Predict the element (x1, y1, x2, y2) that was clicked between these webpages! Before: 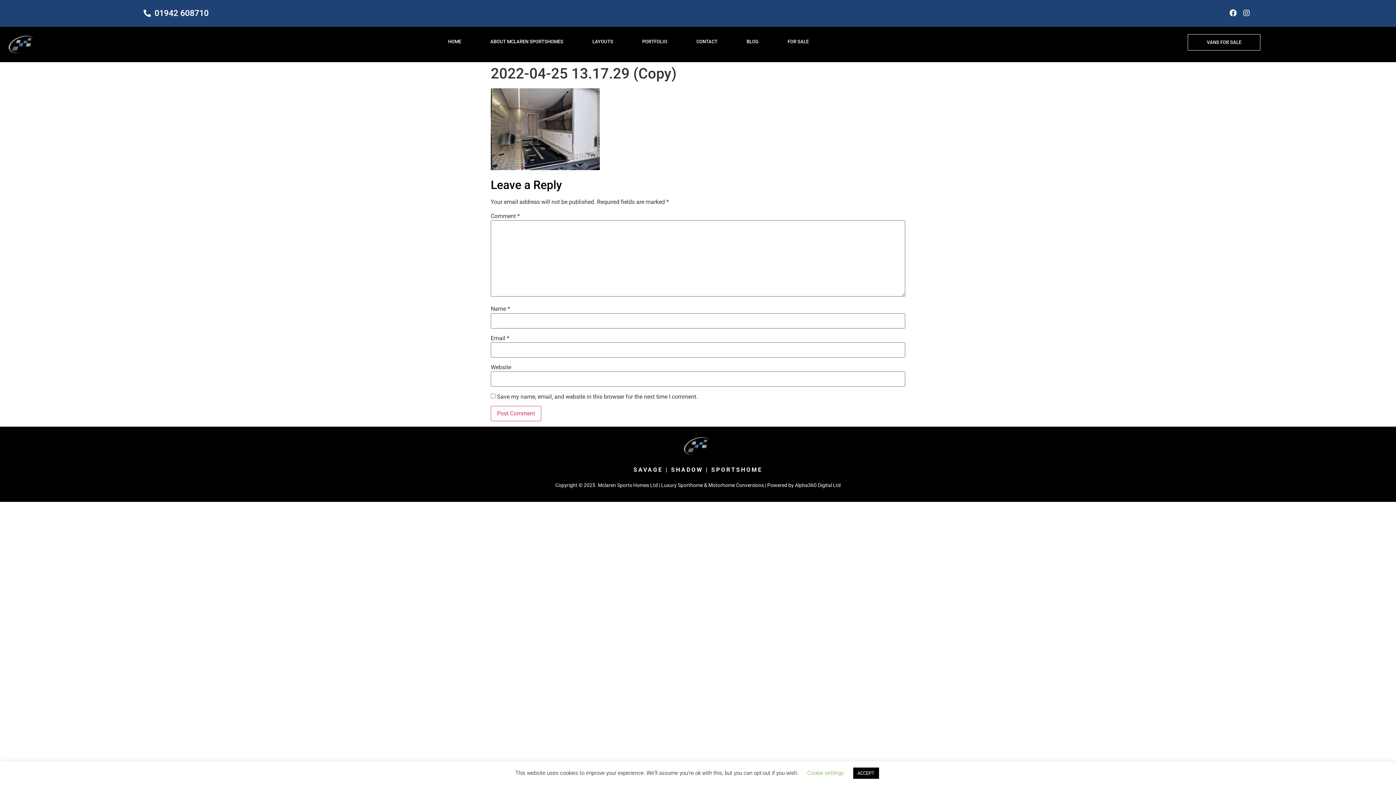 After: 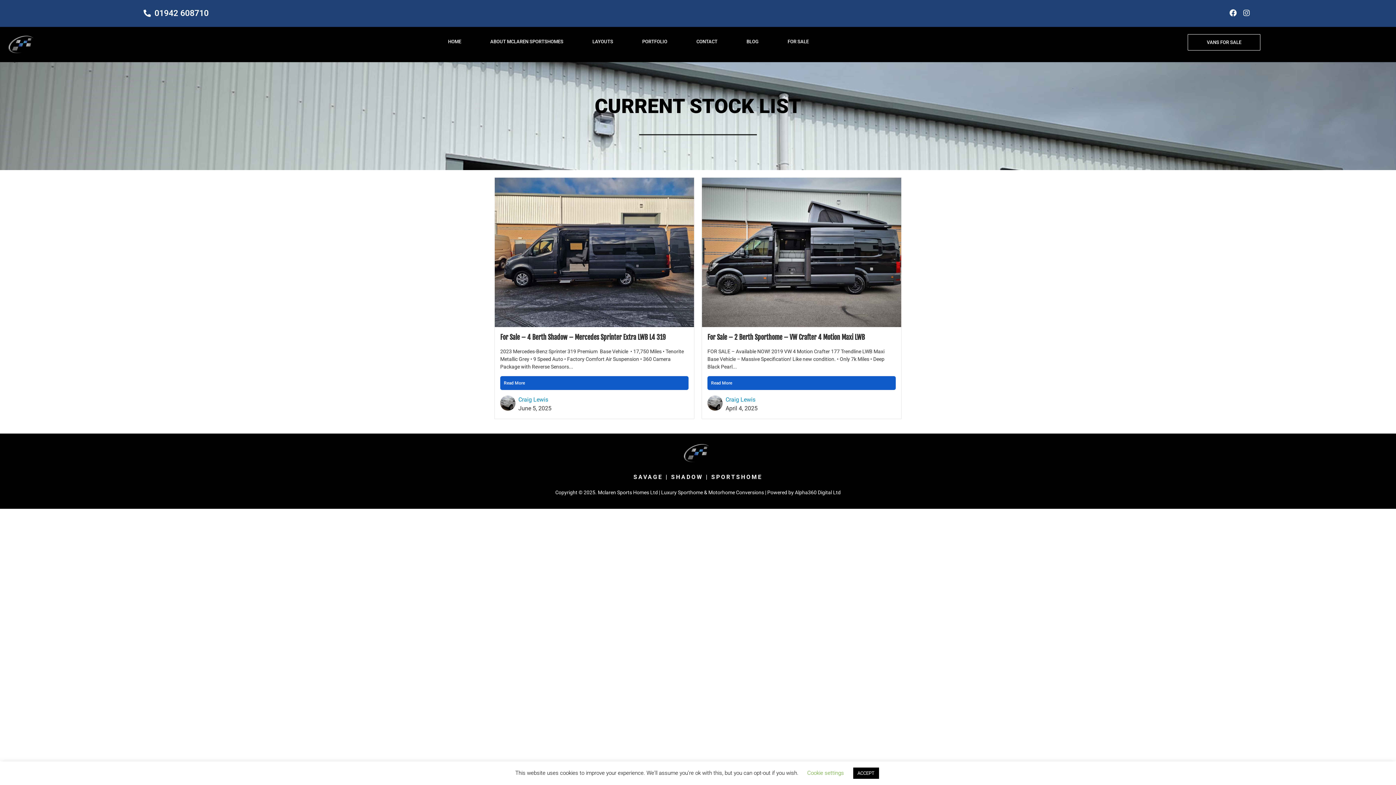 Action: bbox: (773, 34, 823, 49) label: FOR SALE